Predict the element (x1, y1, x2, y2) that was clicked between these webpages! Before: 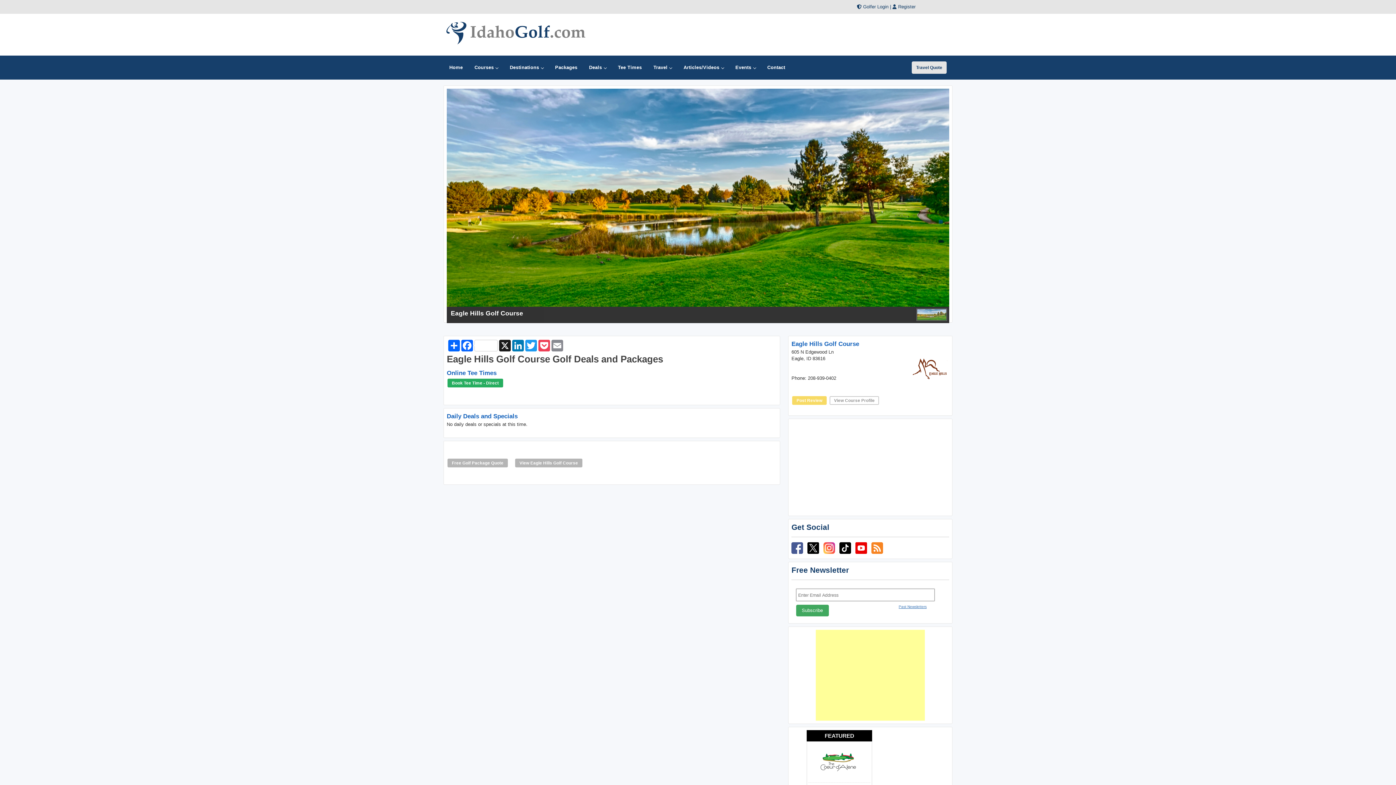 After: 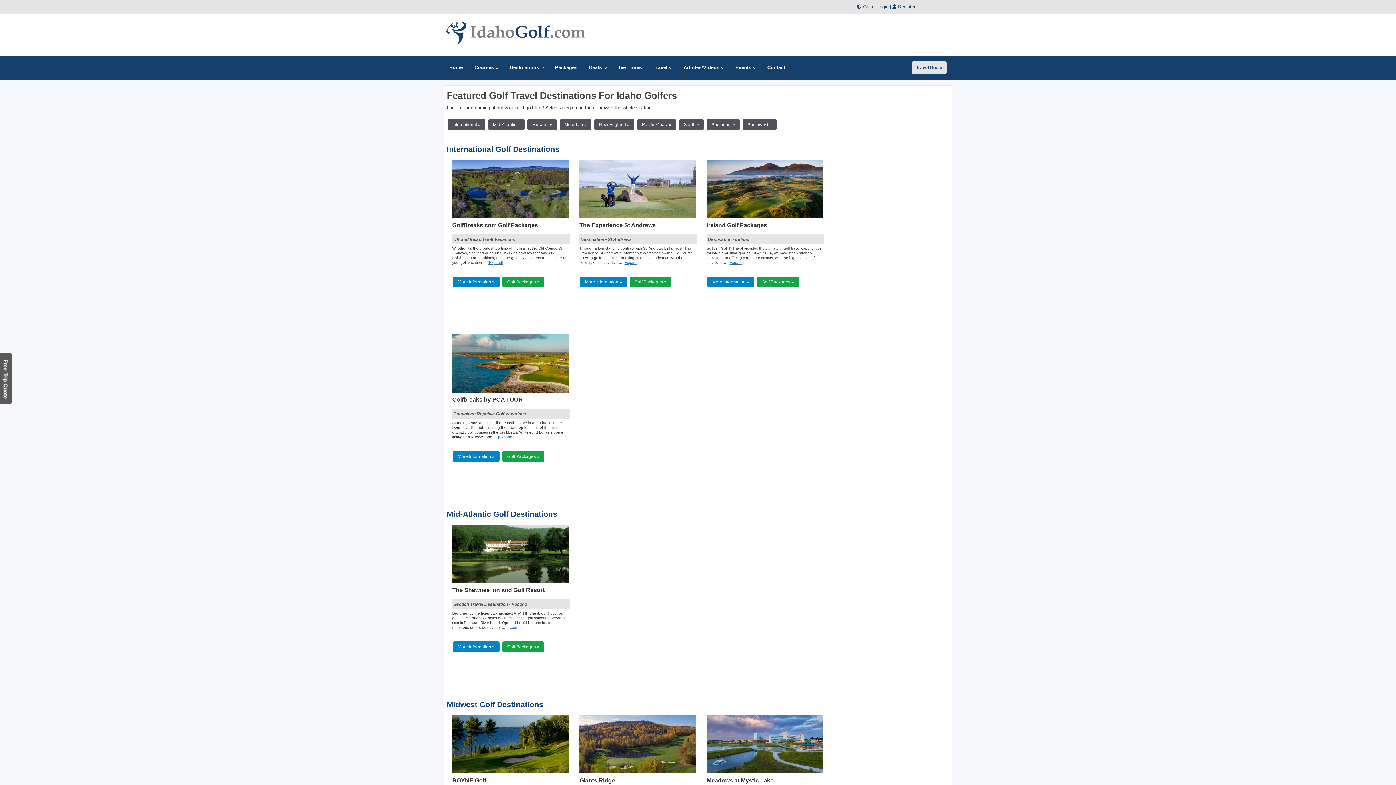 Action: label: Travel bbox: (647, 55, 677, 79)